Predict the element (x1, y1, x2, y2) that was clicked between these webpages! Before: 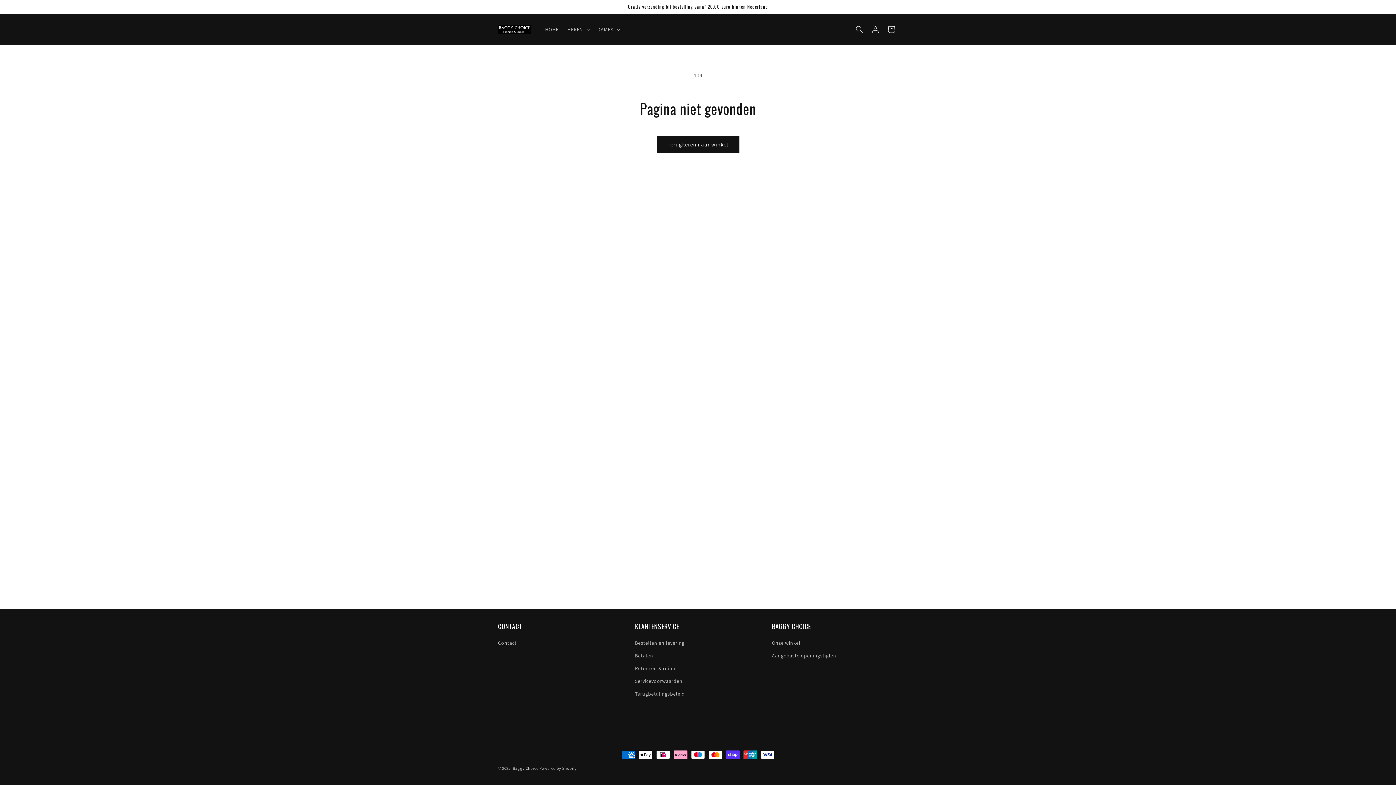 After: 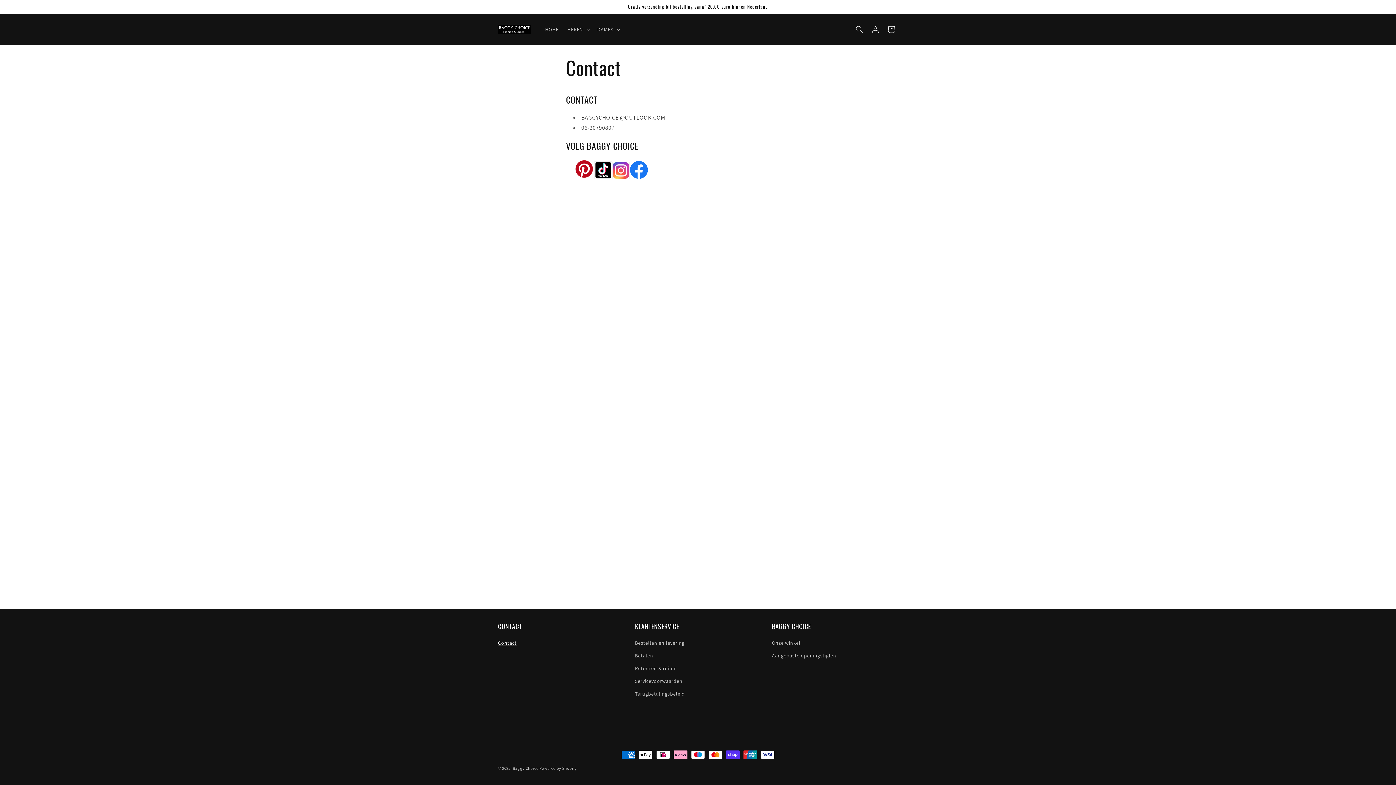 Action: bbox: (498, 638, 516, 649) label: Contact